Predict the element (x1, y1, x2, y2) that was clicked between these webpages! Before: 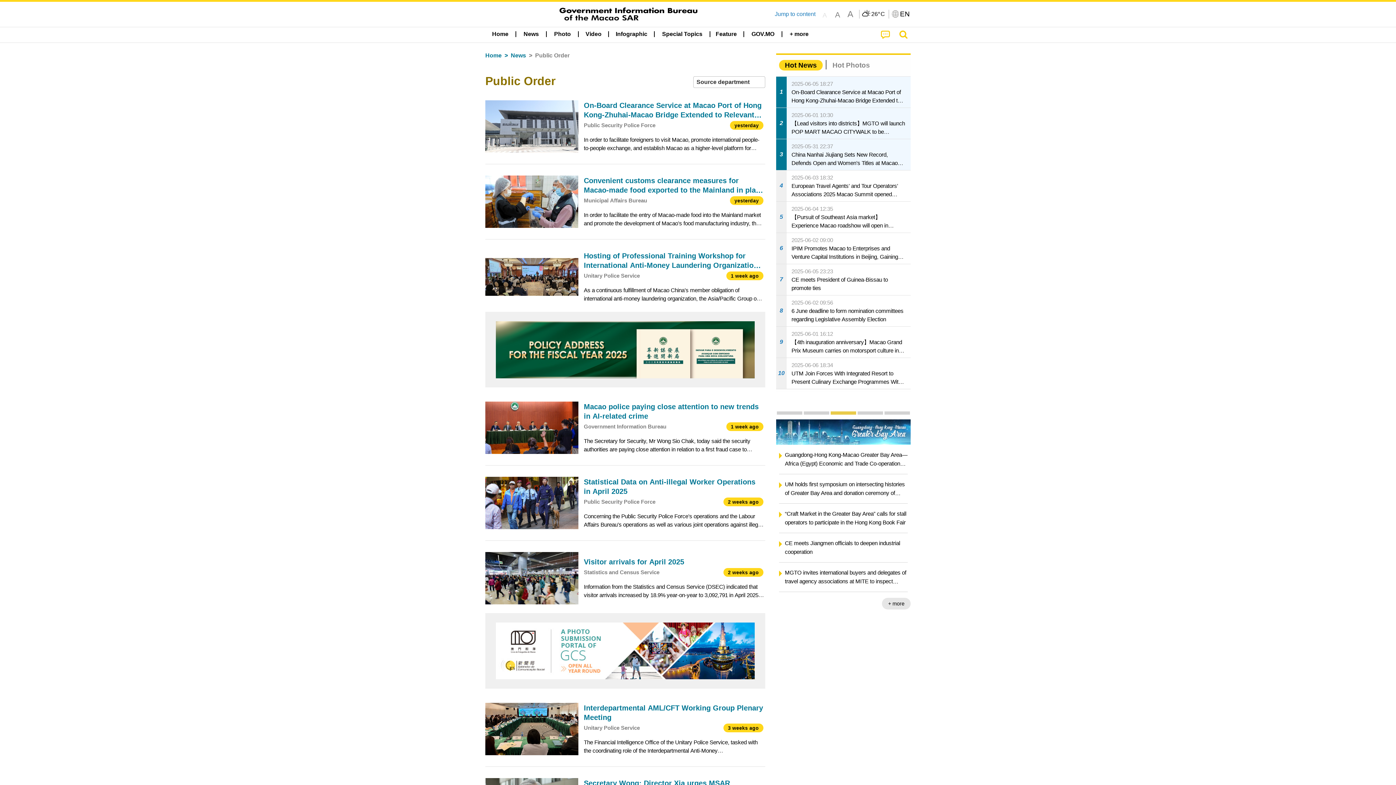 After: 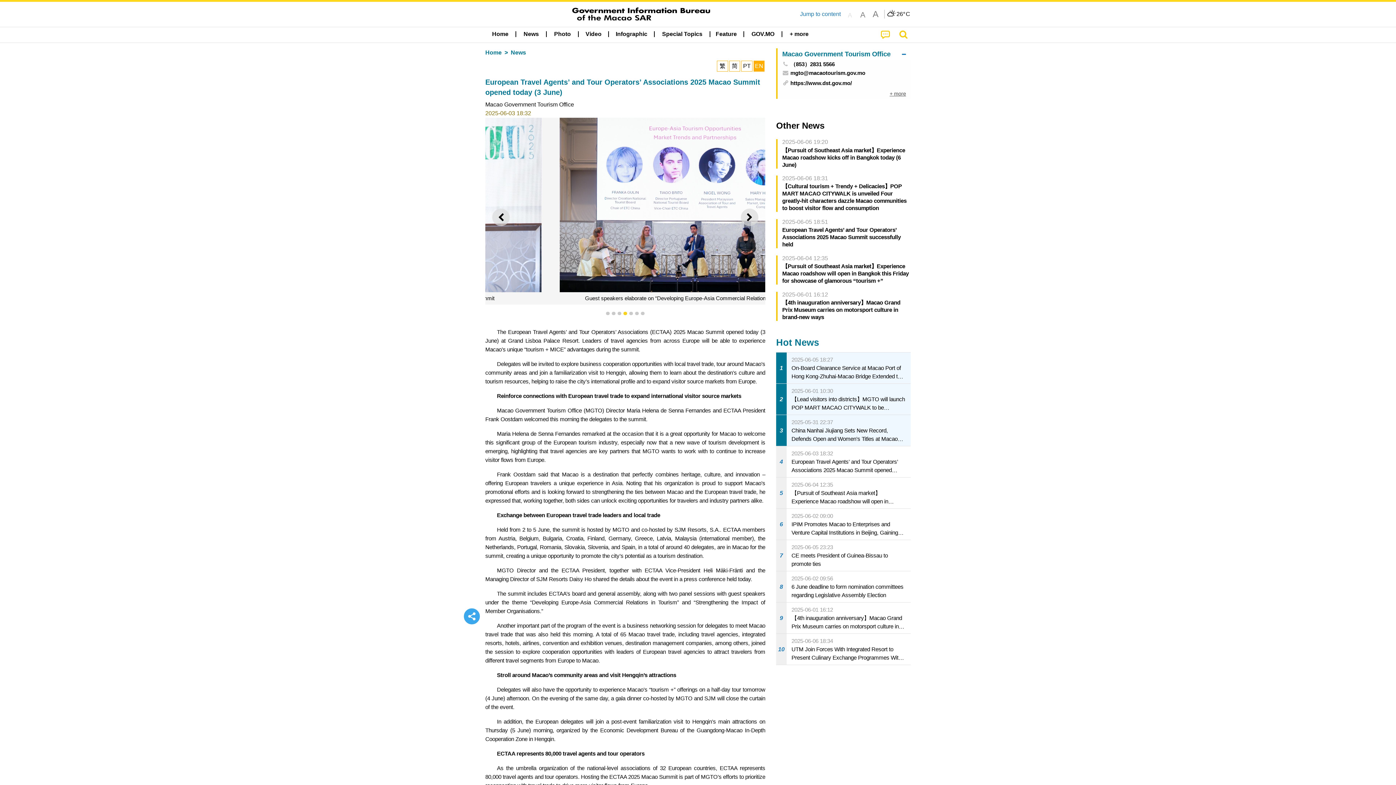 Action: bbox: (776, 170, 910, 201) label: 4
2025-06-03 18:32
European Travel Agents’ and Tour Operators’ Associations 2025 Macao Summit opened today (3 June)